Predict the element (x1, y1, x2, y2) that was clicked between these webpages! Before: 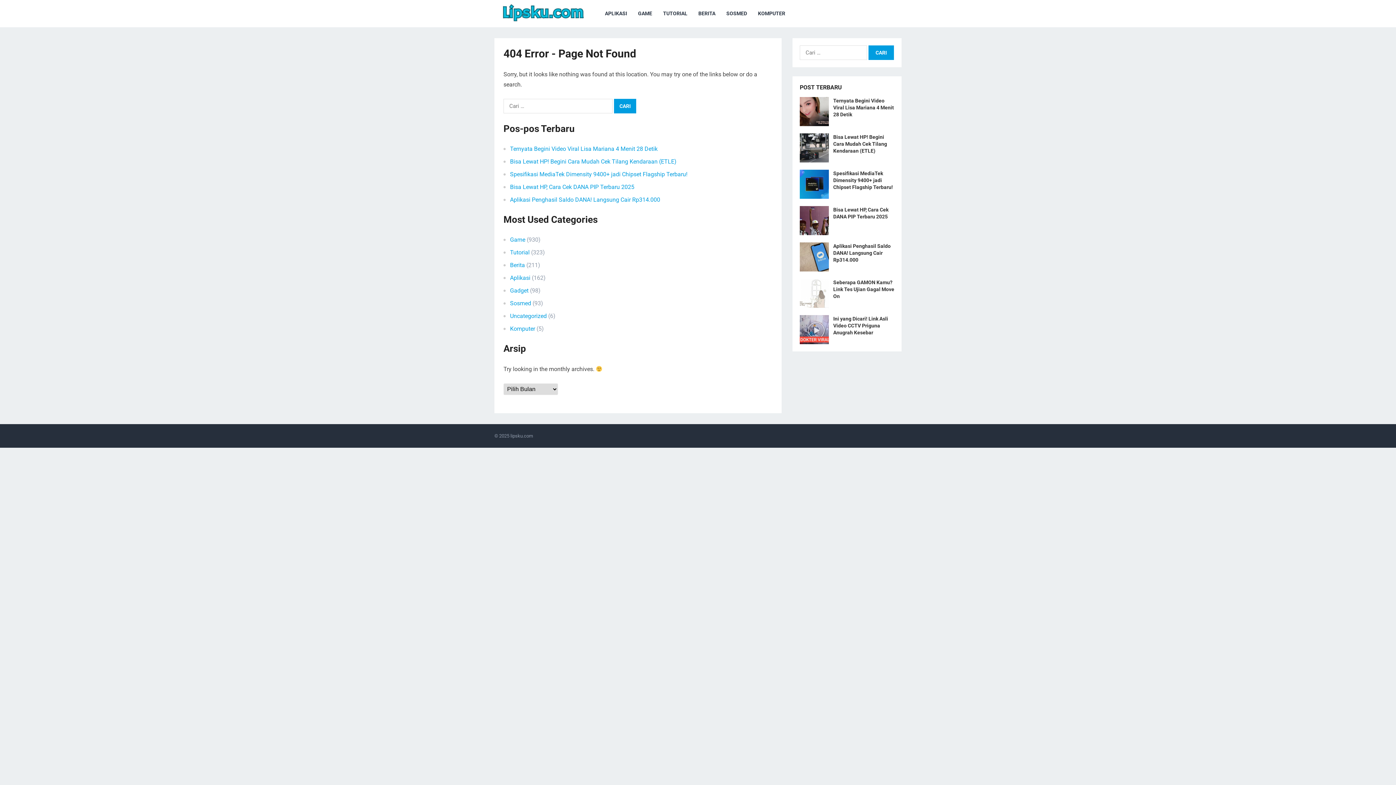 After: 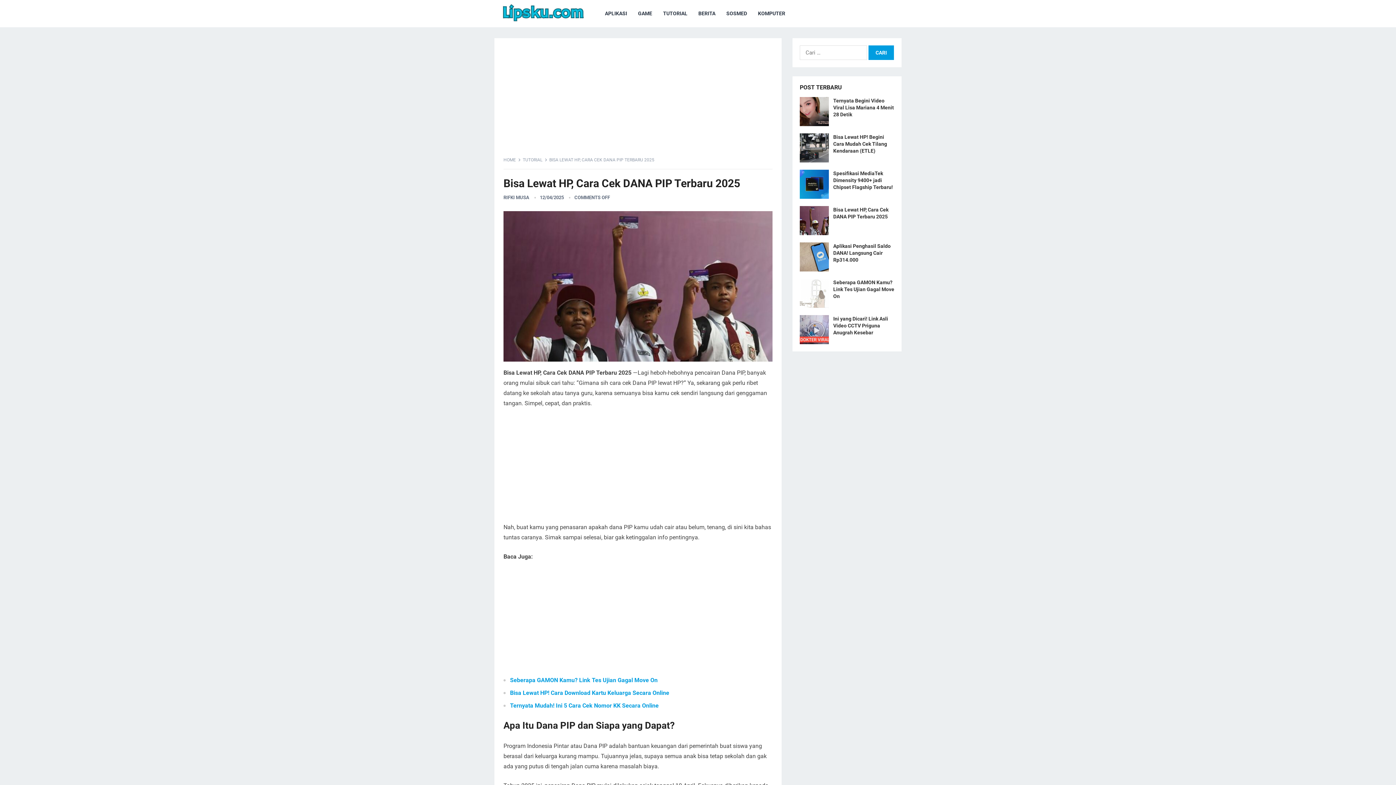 Action: bbox: (510, 183, 634, 190) label: Bisa Lewat HP, Cara Cek DANA PIP Terbaru 2025